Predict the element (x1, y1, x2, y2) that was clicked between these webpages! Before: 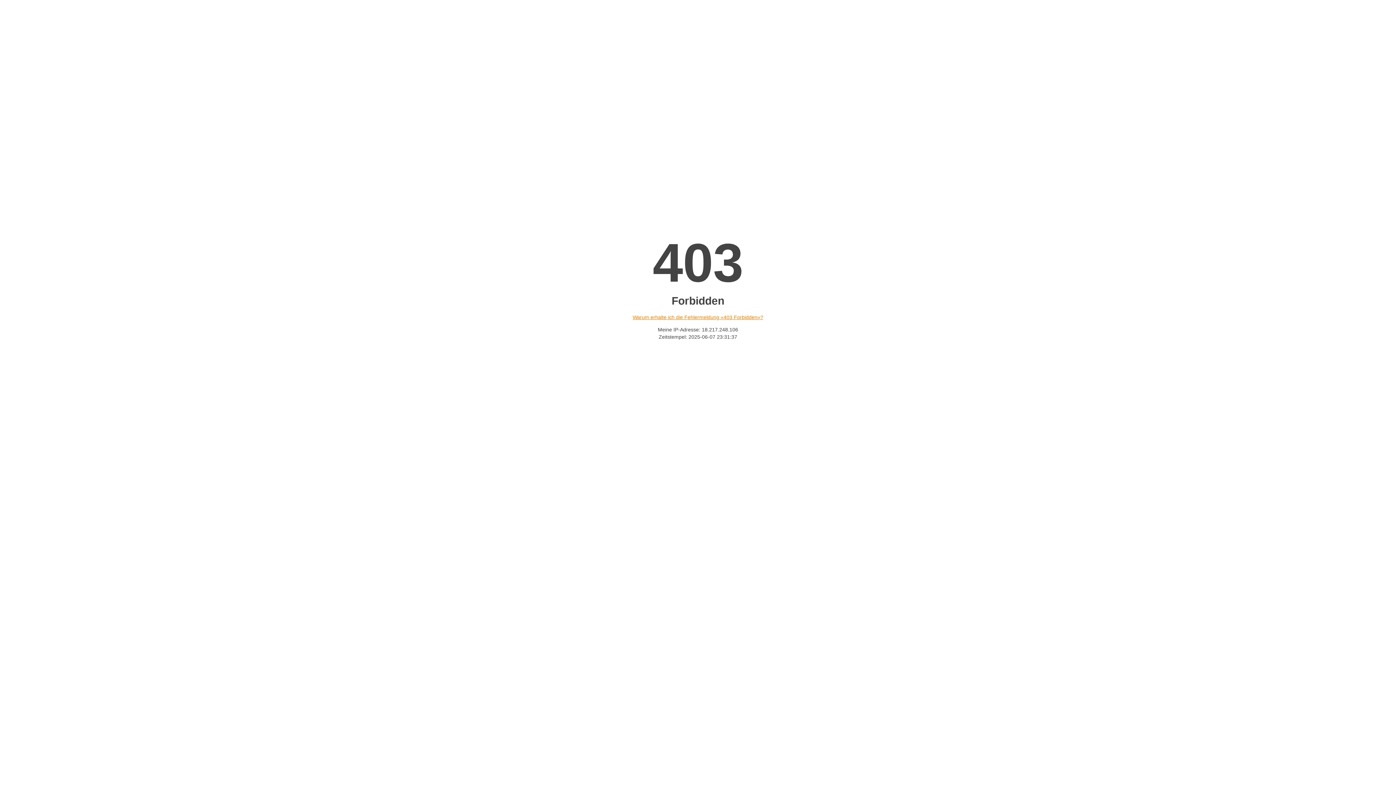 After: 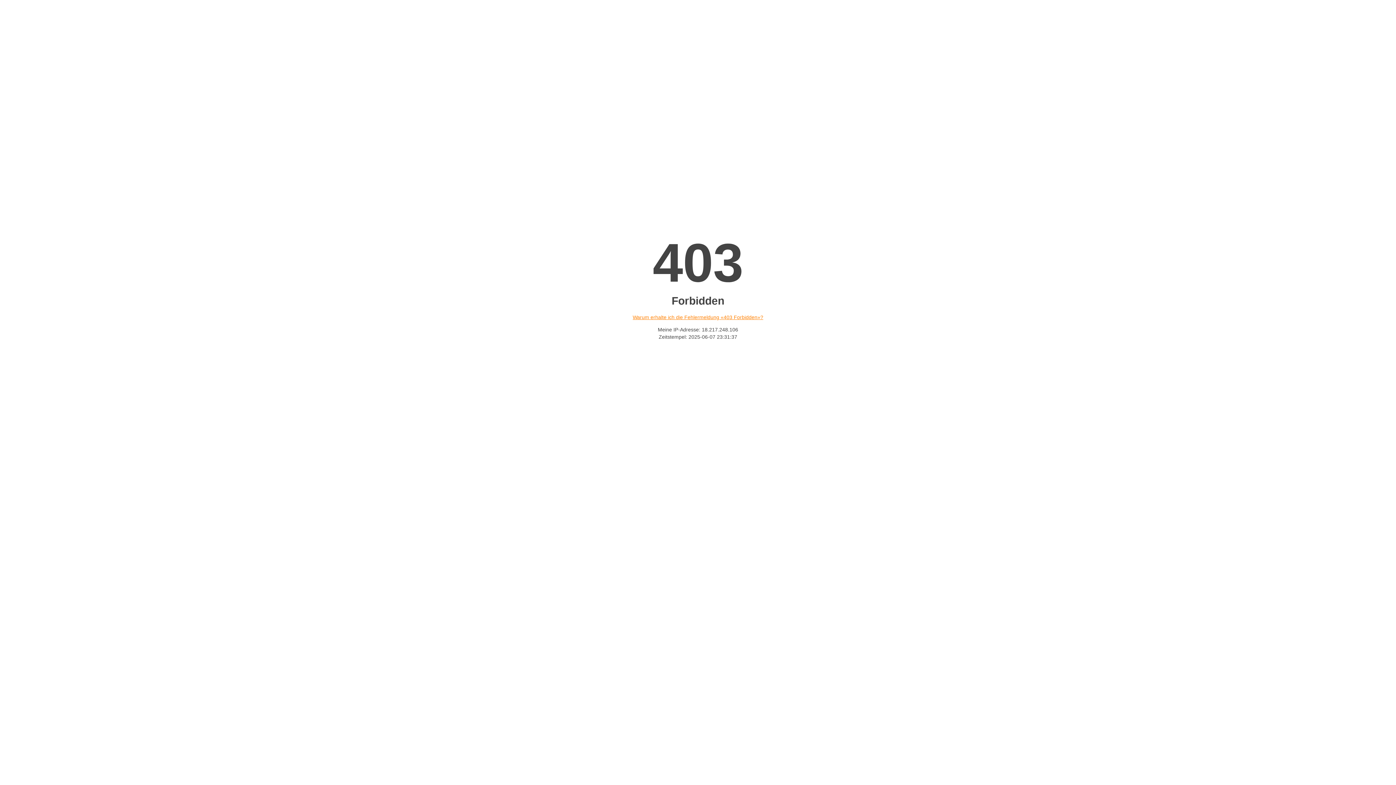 Action: label: Warum erhalte ich die Fehlermeldung «403 Forbidden»? bbox: (632, 314, 763, 320)